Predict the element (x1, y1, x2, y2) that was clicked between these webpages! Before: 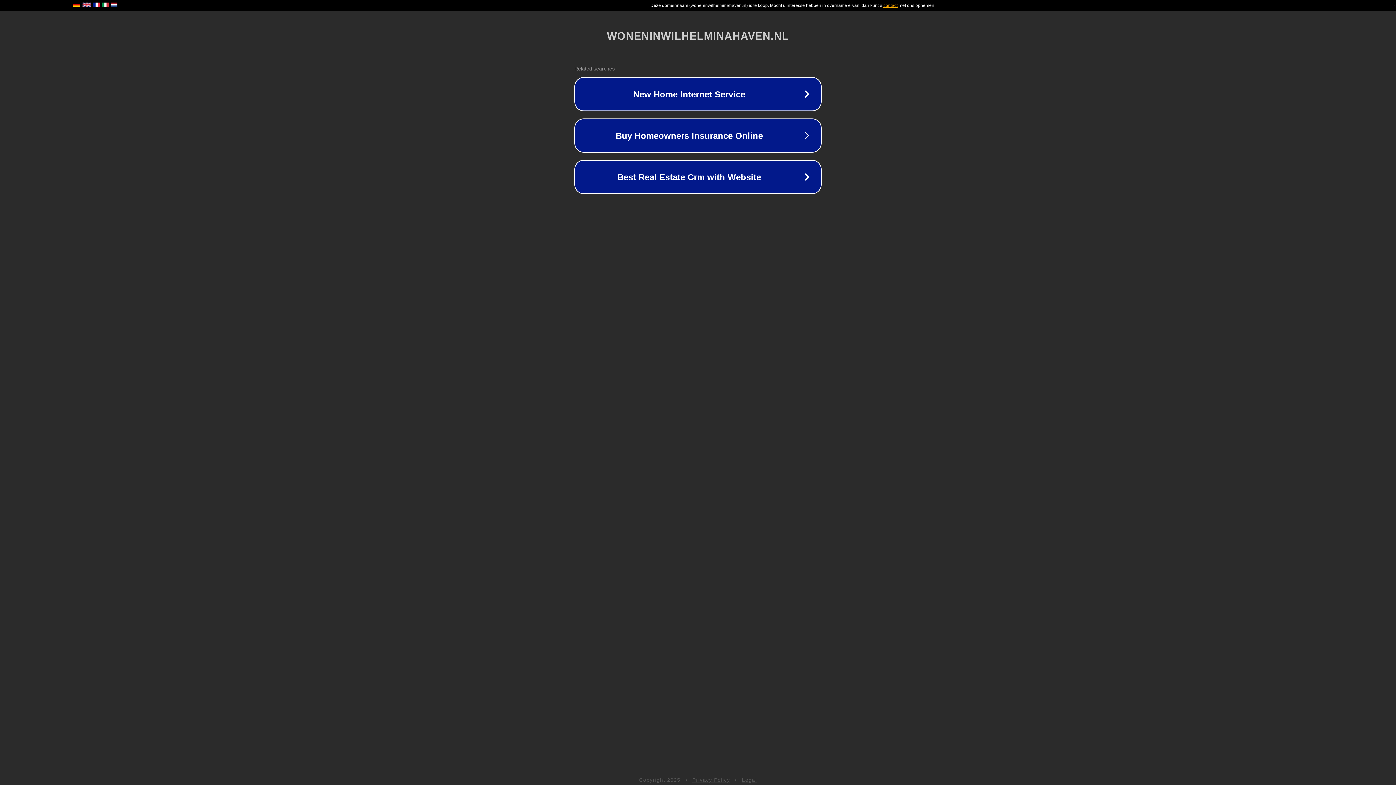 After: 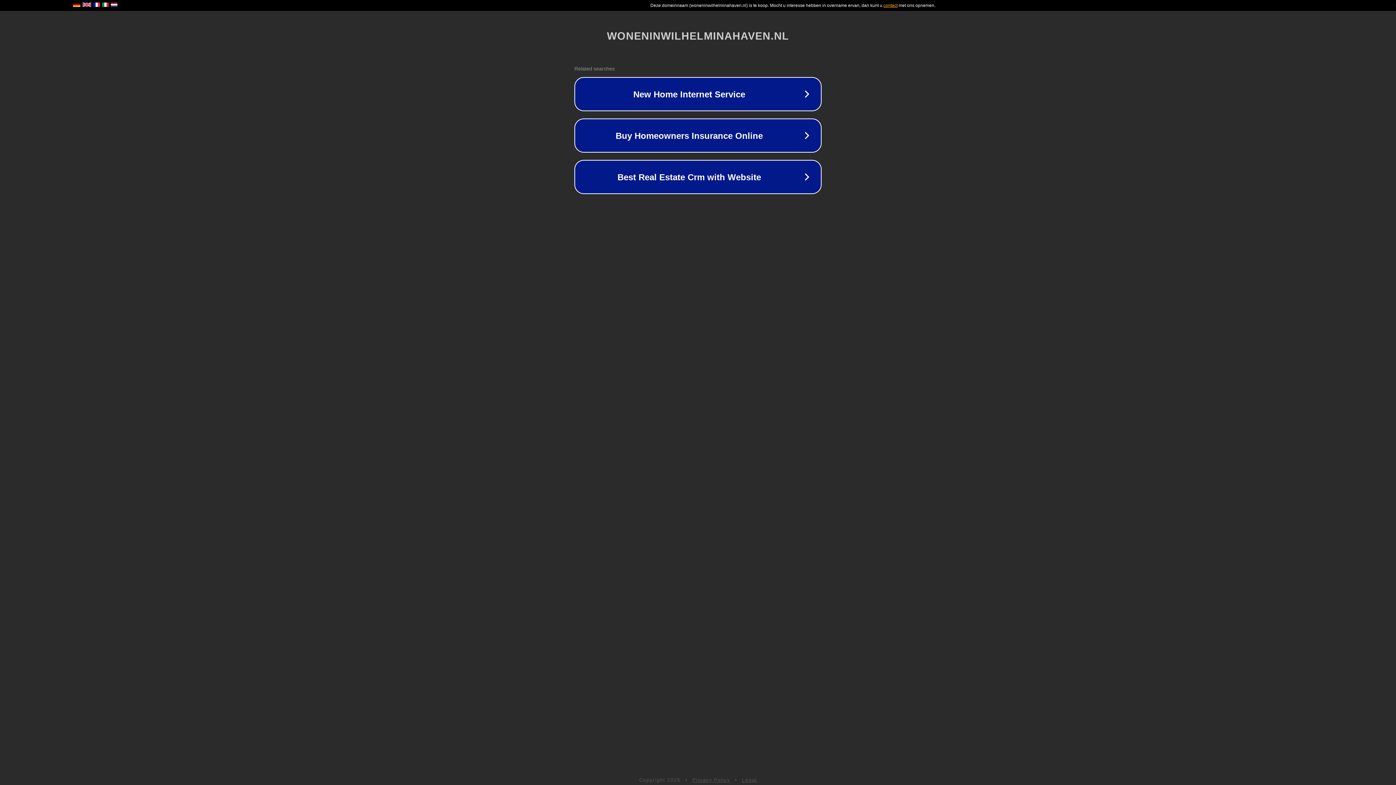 Action: bbox: (692, 777, 730, 783) label: Privacy Policy